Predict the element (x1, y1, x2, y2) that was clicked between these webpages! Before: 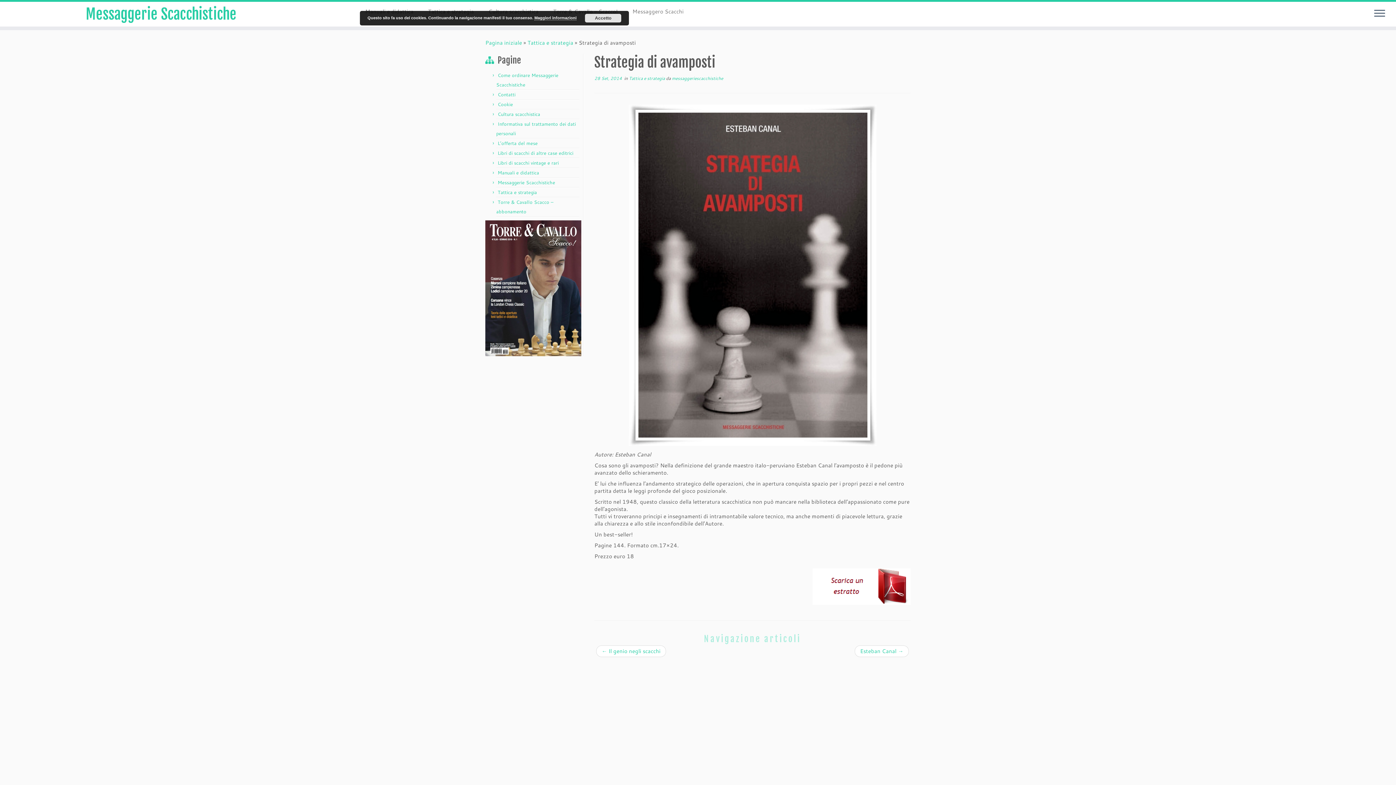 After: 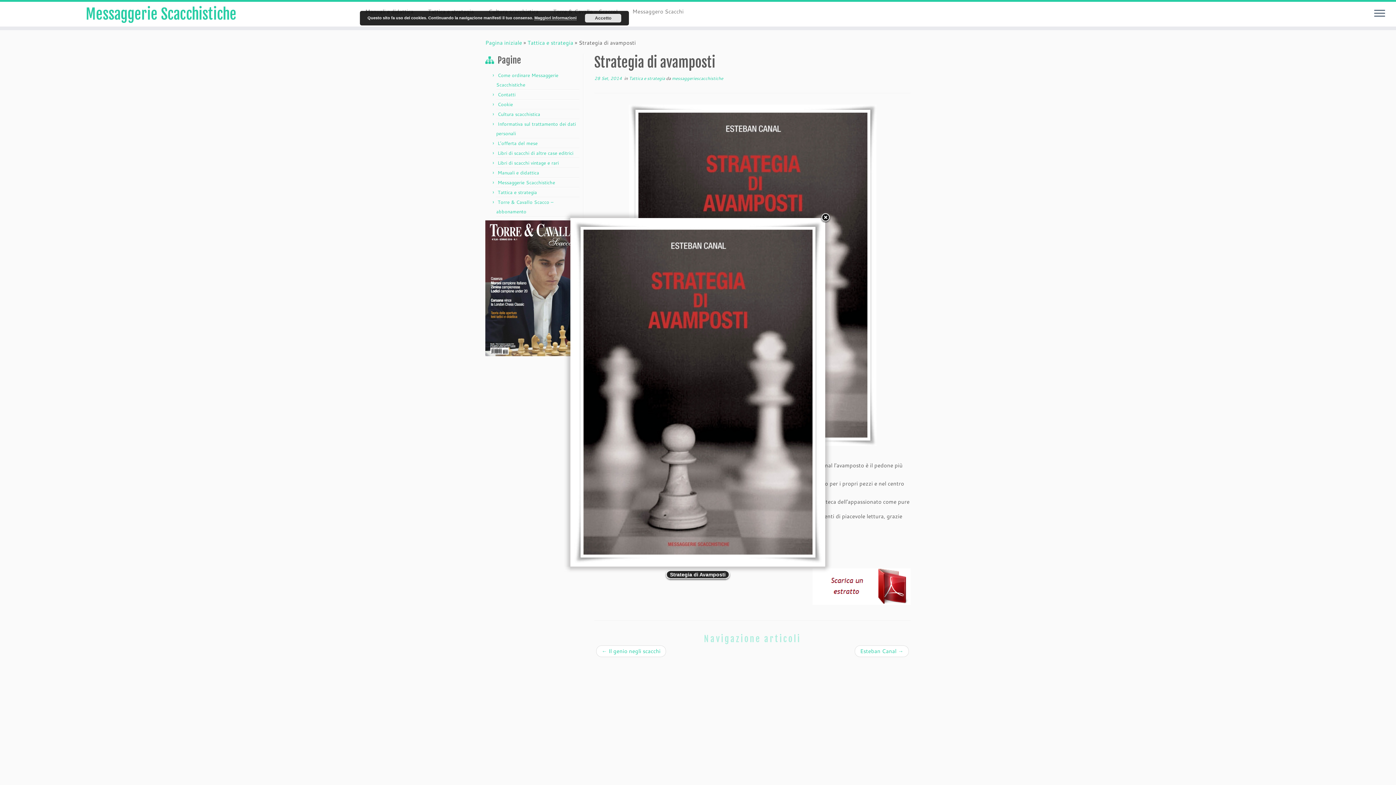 Action: bbox: (594, 104, 910, 446)